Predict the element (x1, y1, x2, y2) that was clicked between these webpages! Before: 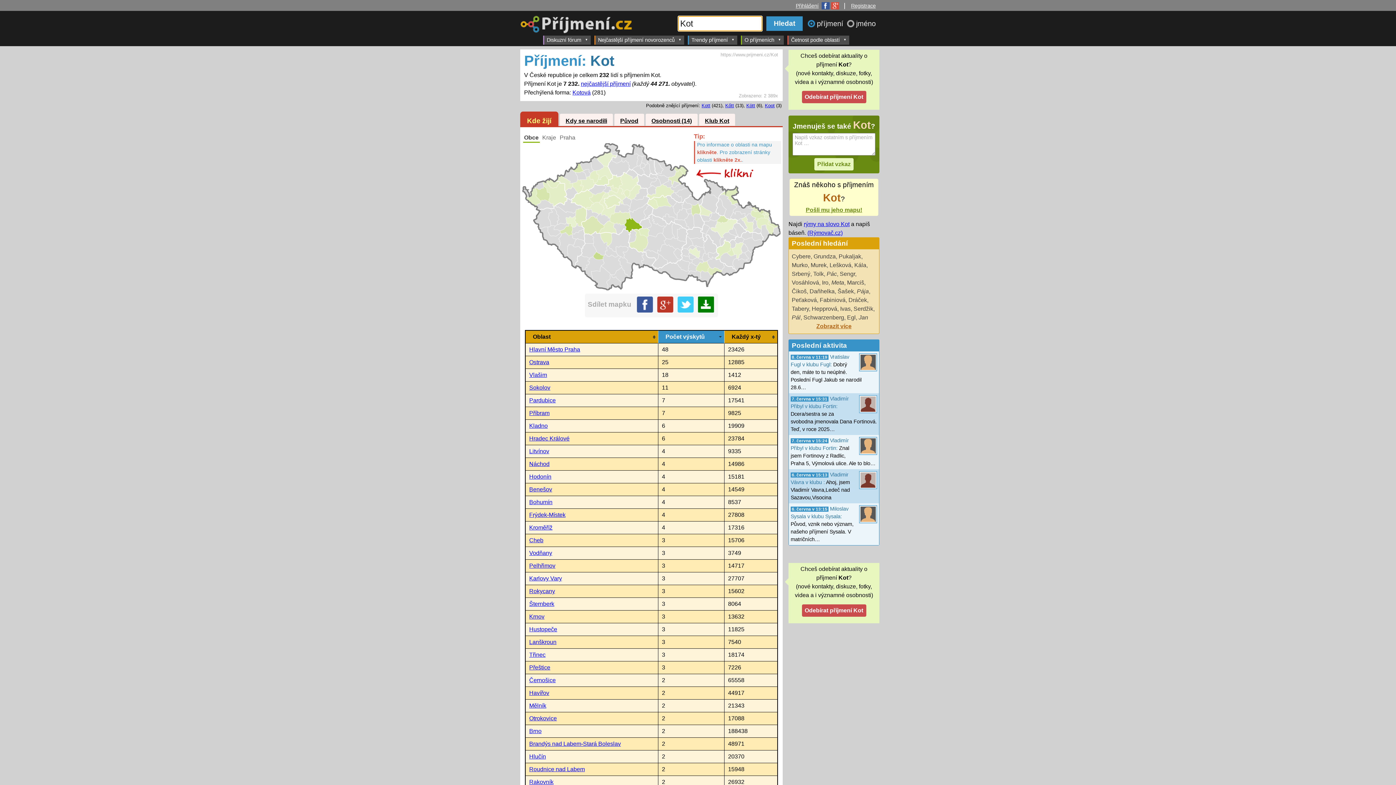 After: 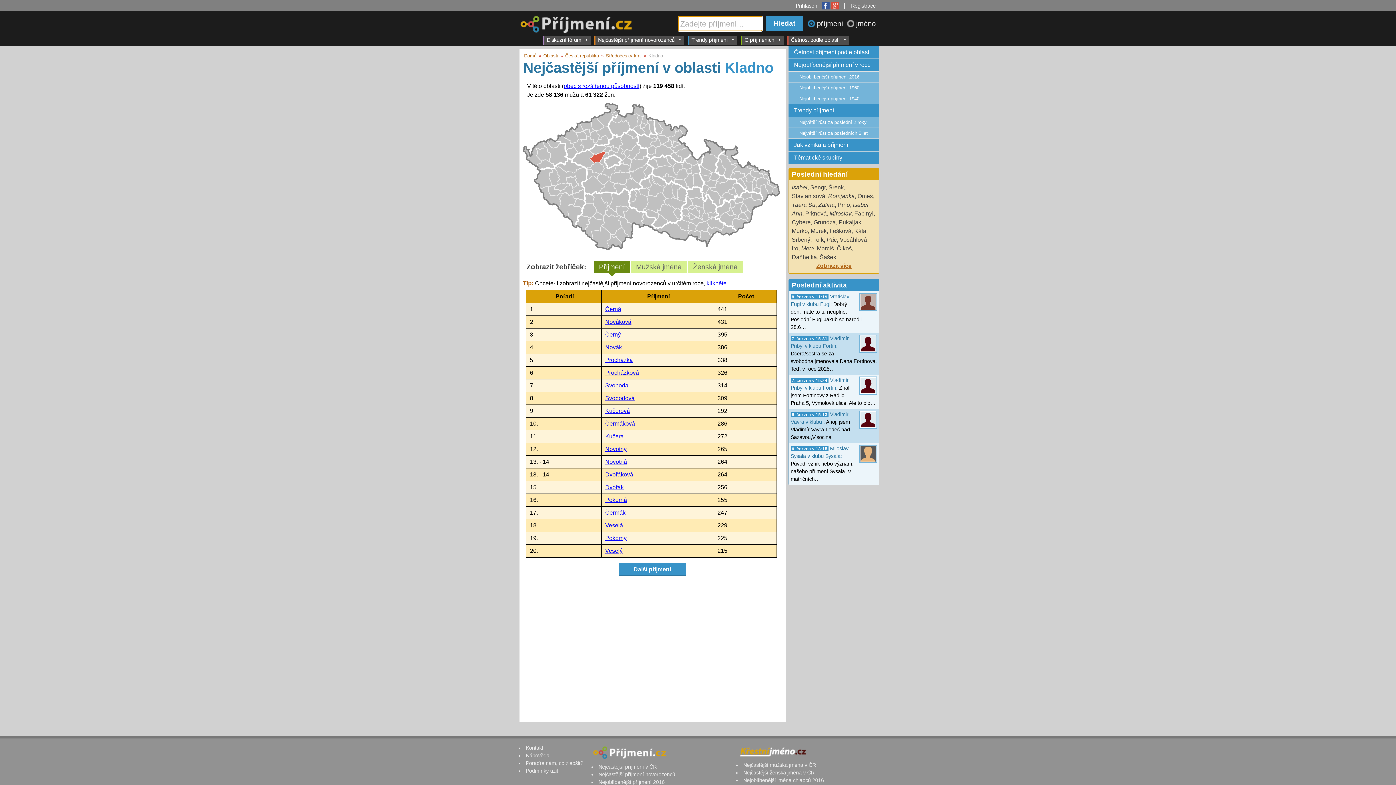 Action: bbox: (529, 422, 547, 429) label: Kladno